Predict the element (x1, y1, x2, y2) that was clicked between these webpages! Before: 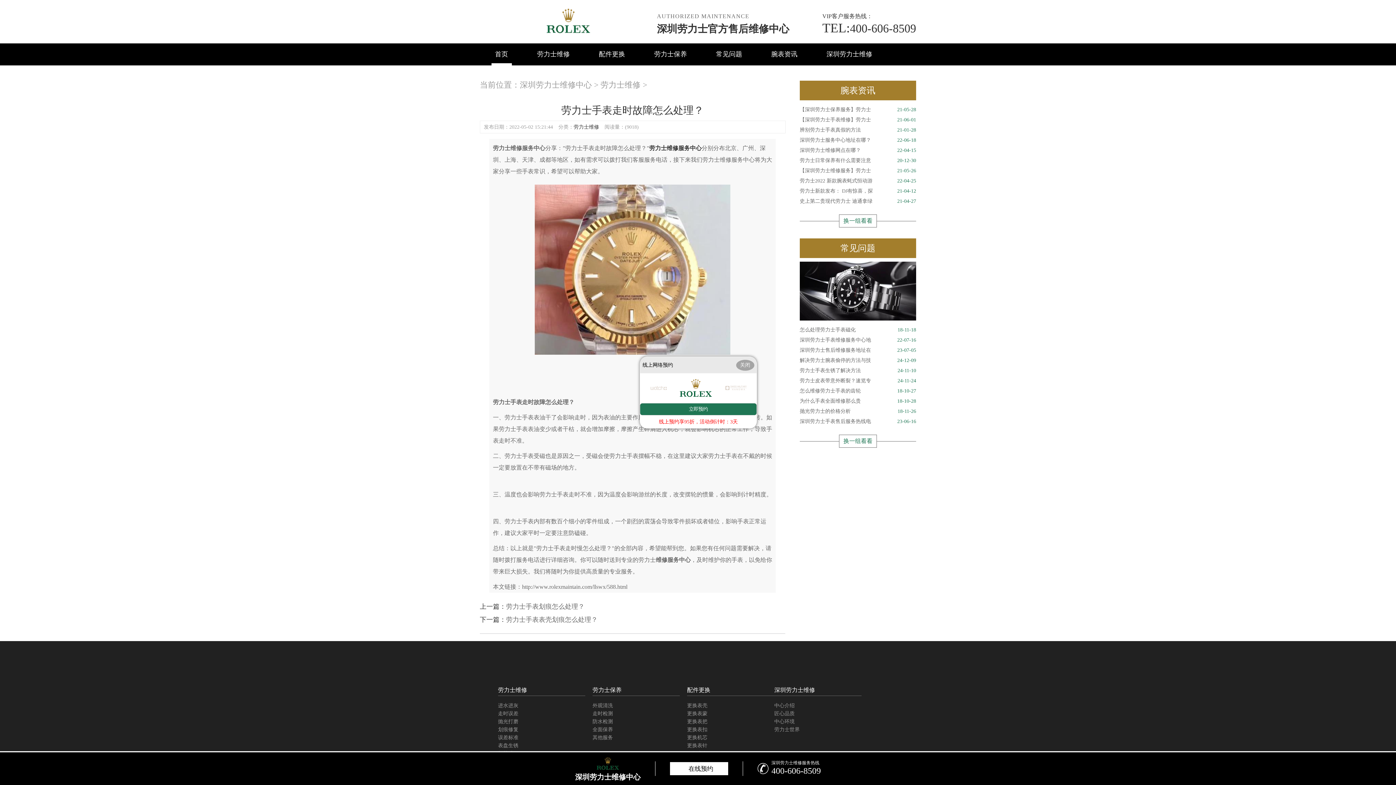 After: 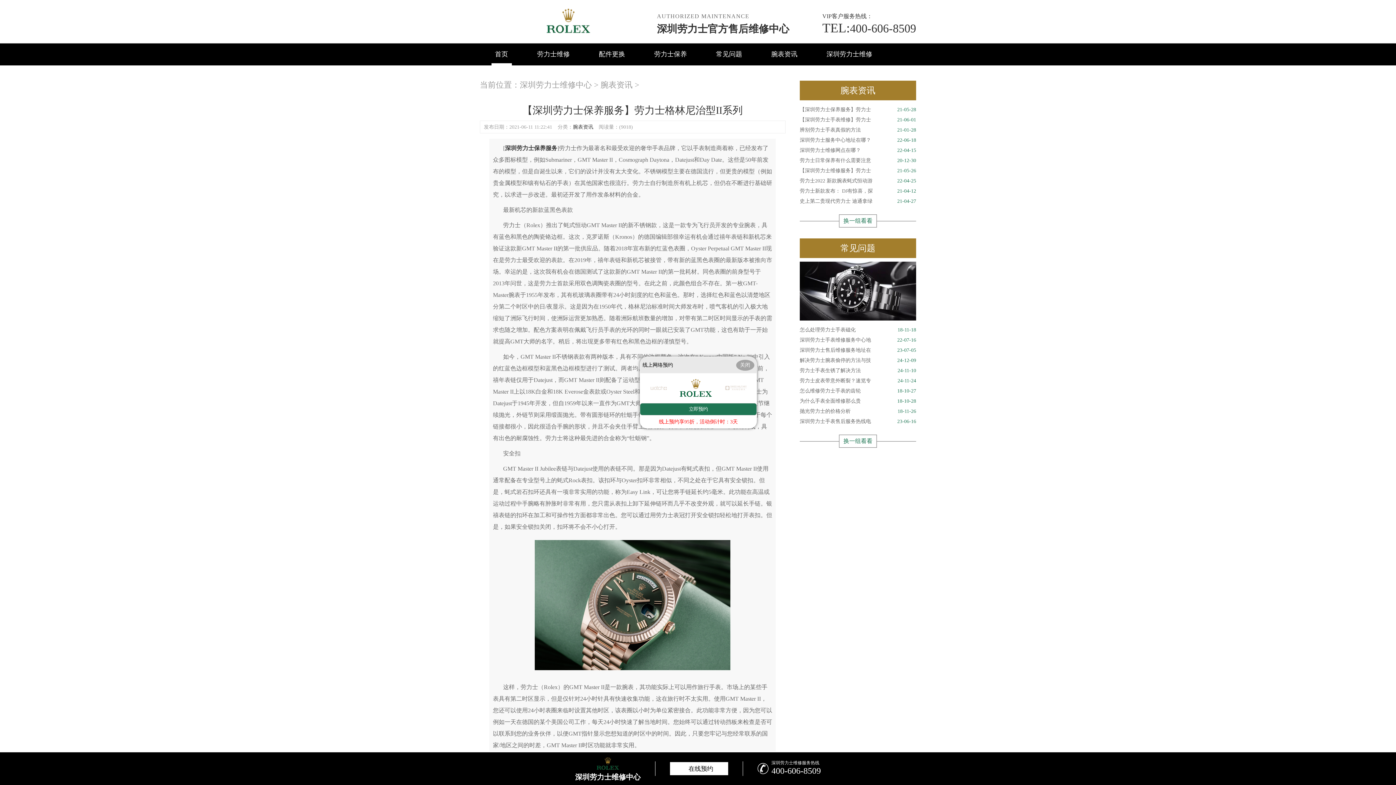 Action: label: 【深圳劳力士保养服务】劳力士
21-05-28 bbox: (800, 104, 916, 114)